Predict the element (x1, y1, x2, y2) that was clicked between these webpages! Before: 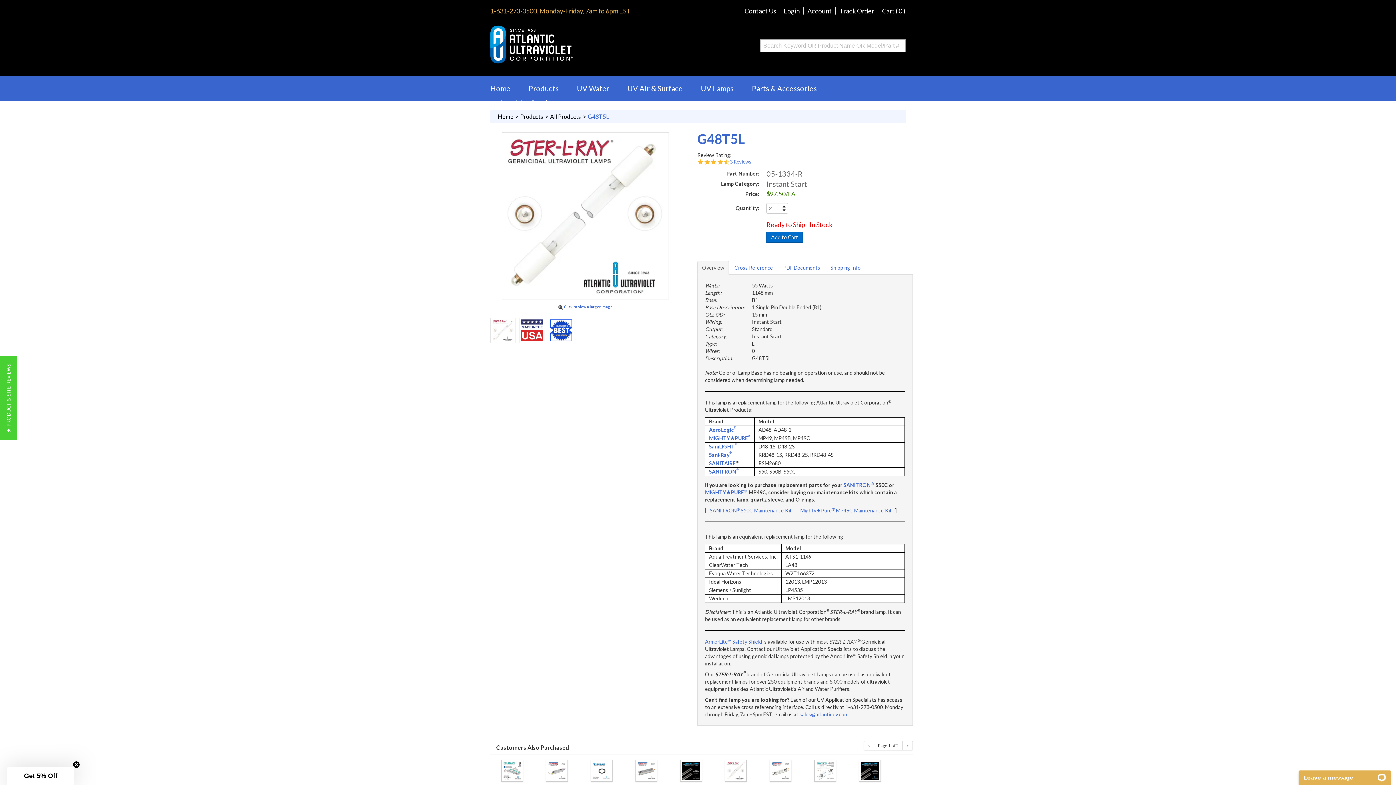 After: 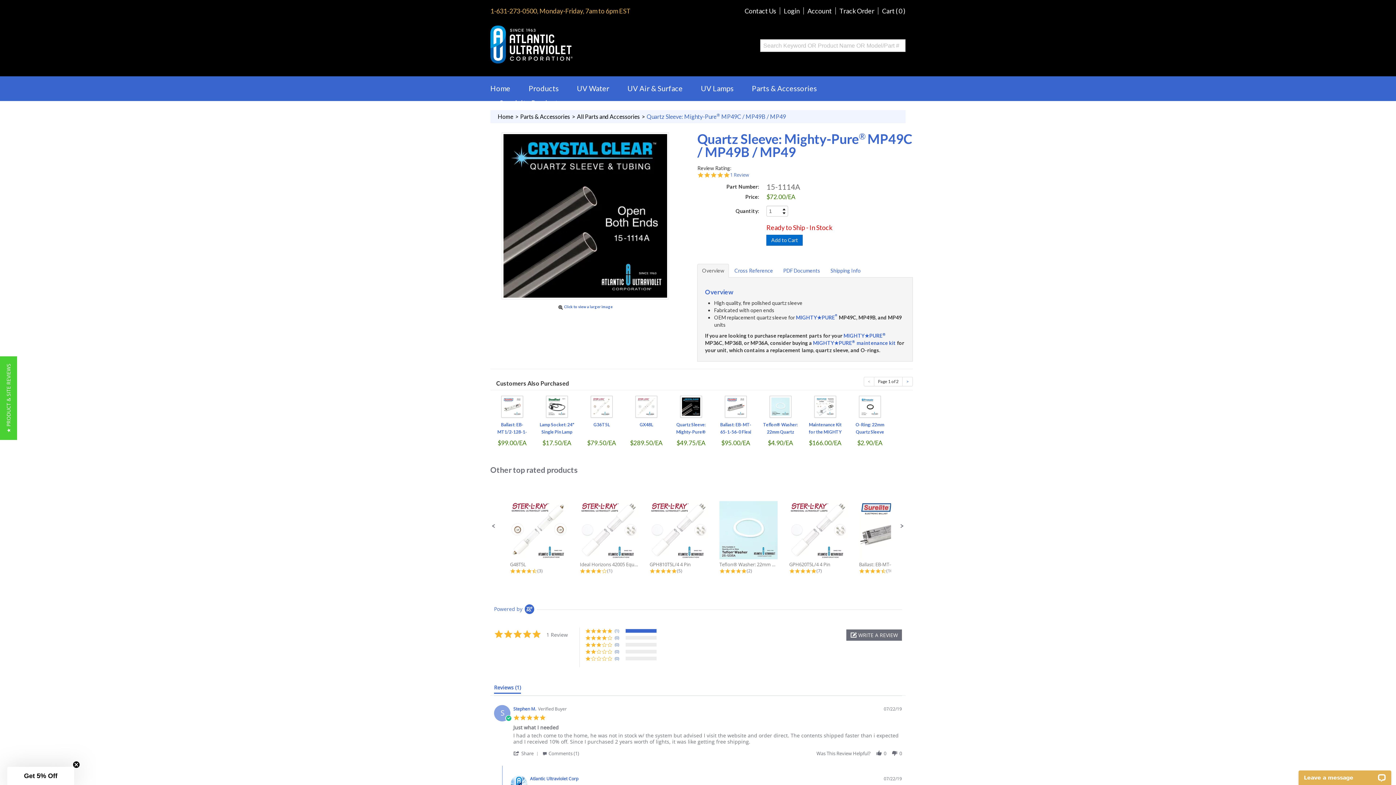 Action: bbox: (680, 767, 702, 773)